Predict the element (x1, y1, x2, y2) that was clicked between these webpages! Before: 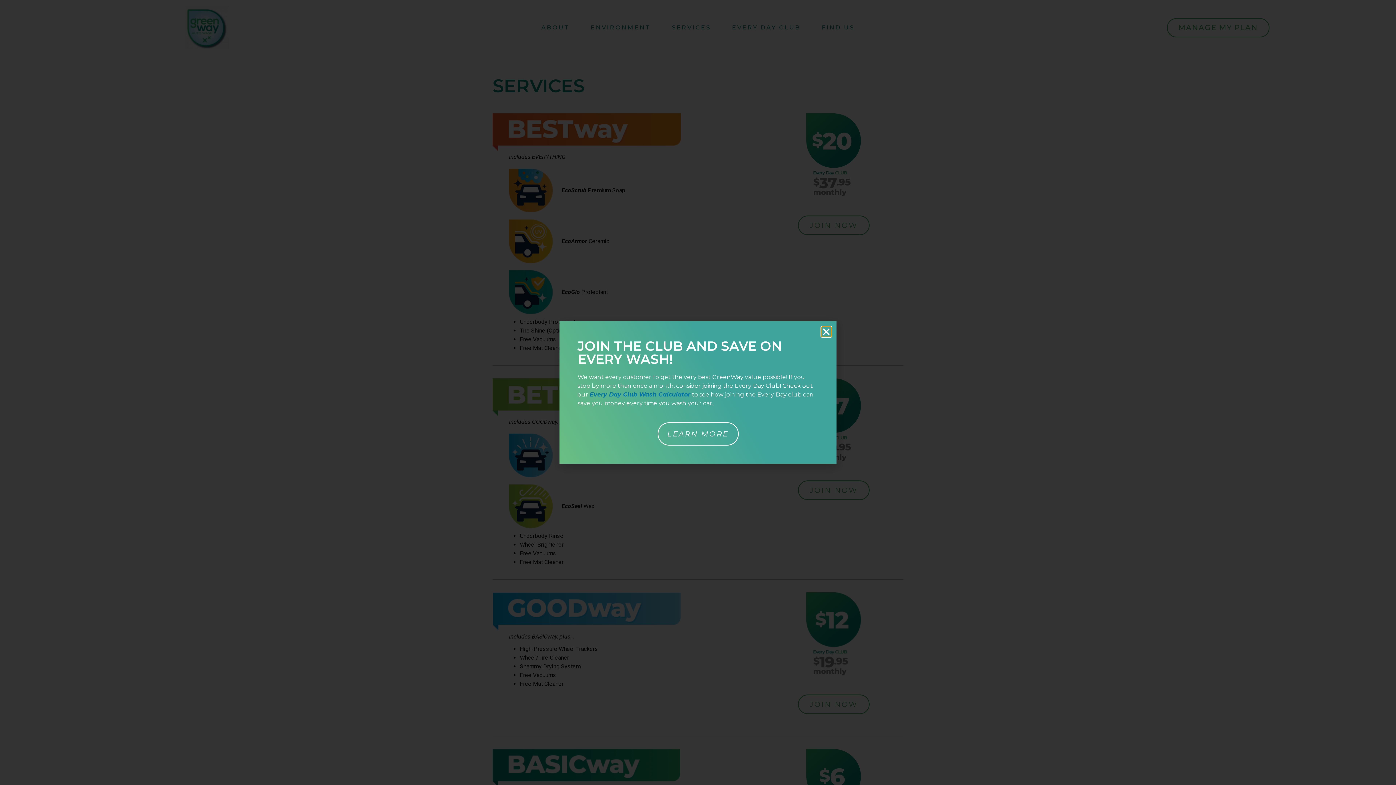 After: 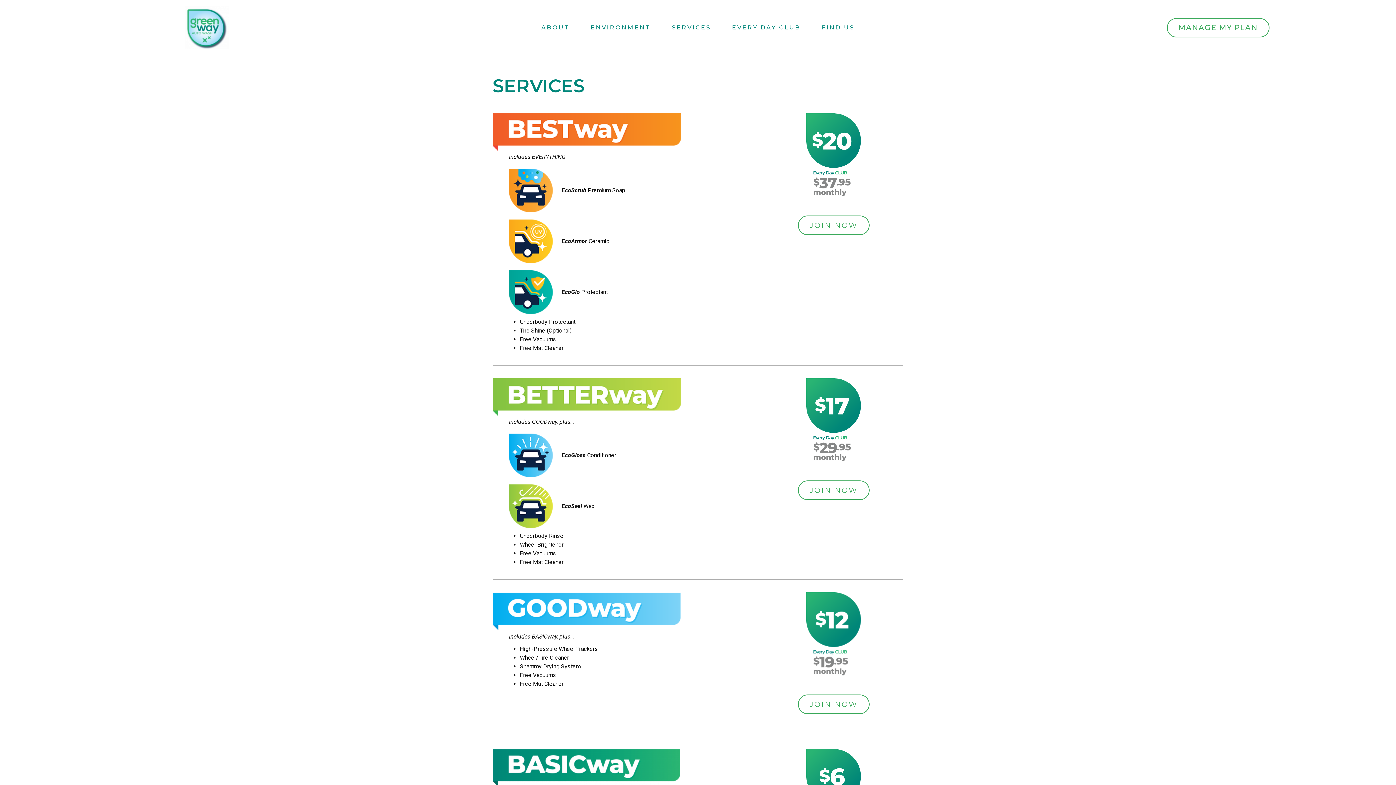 Action: bbox: (821, 327, 831, 336) label: Close